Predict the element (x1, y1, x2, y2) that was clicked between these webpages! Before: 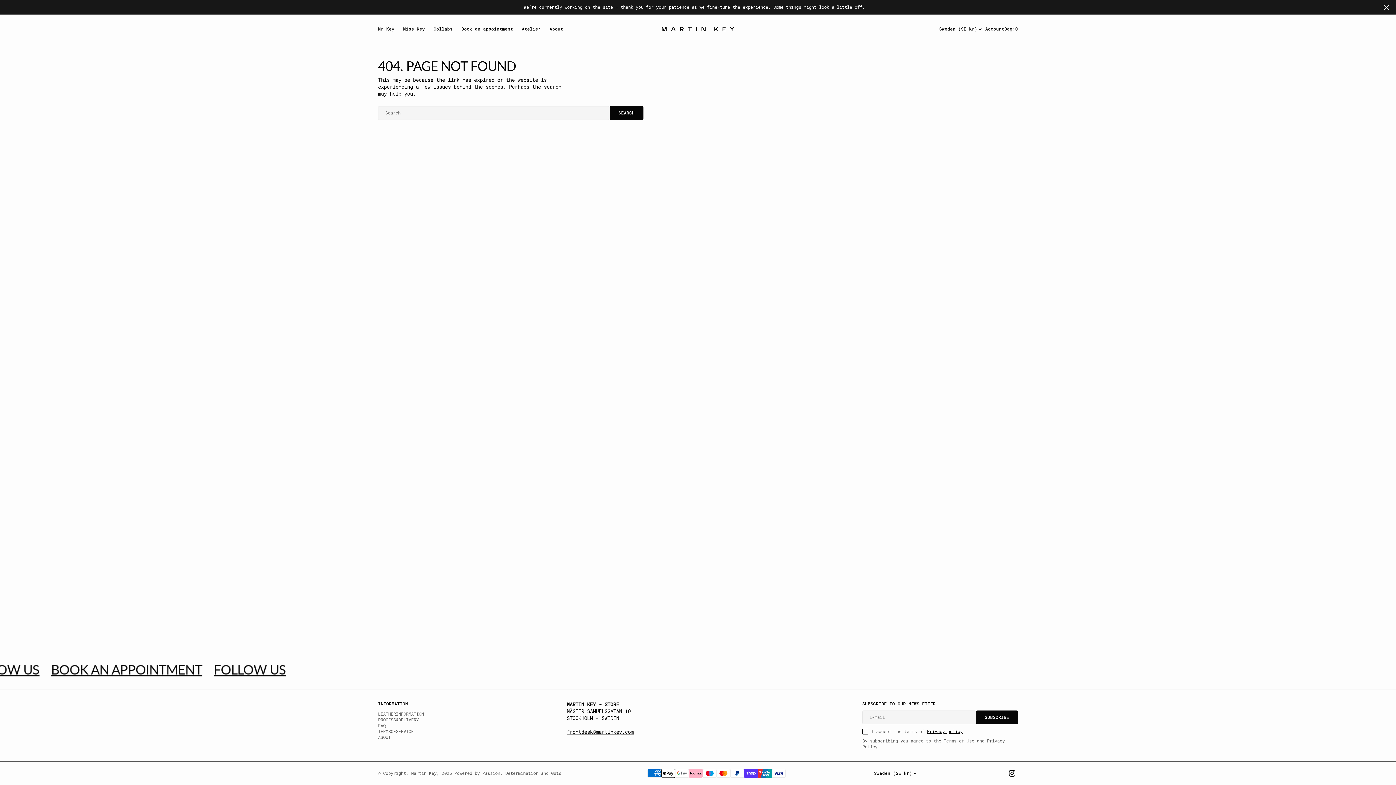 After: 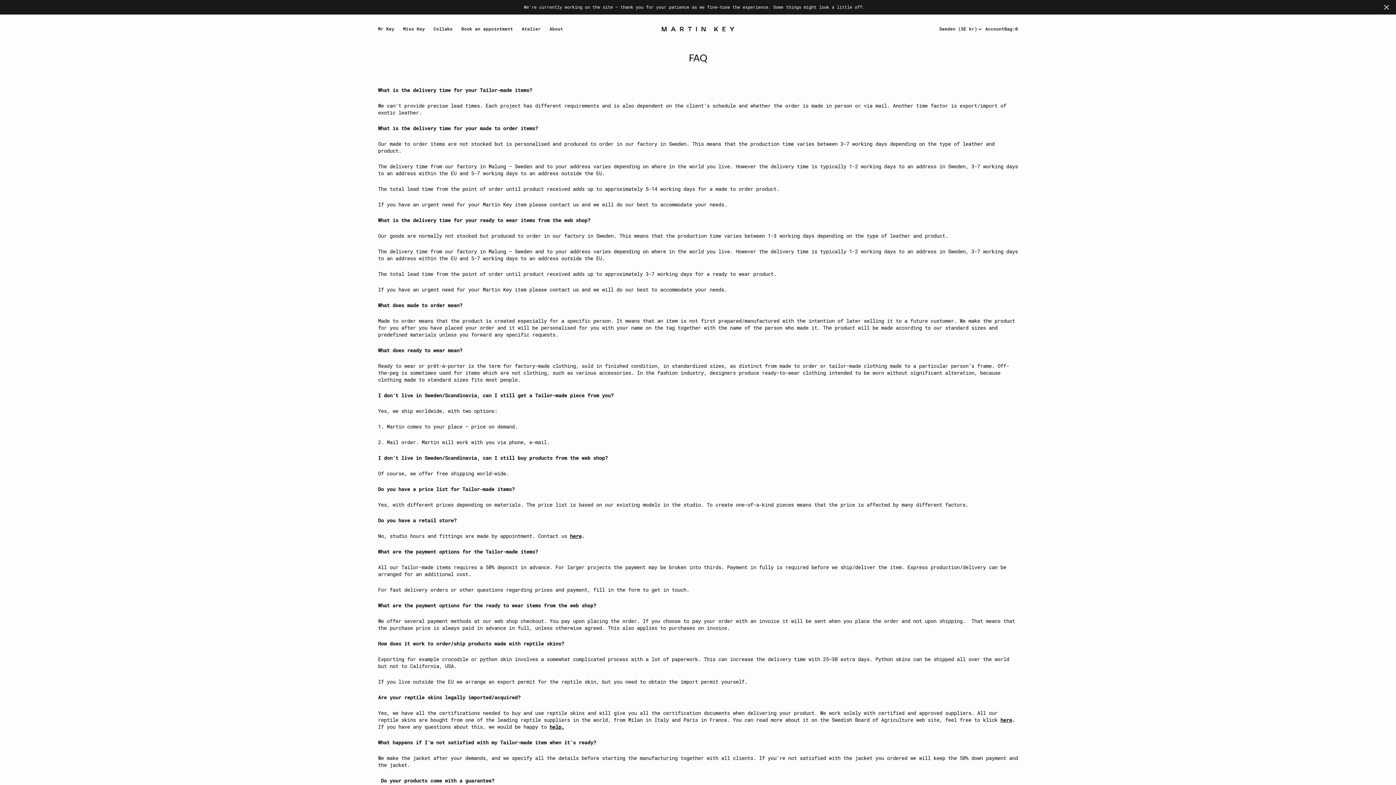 Action: label: FAQ
FAQ bbox: (378, 723, 385, 729)